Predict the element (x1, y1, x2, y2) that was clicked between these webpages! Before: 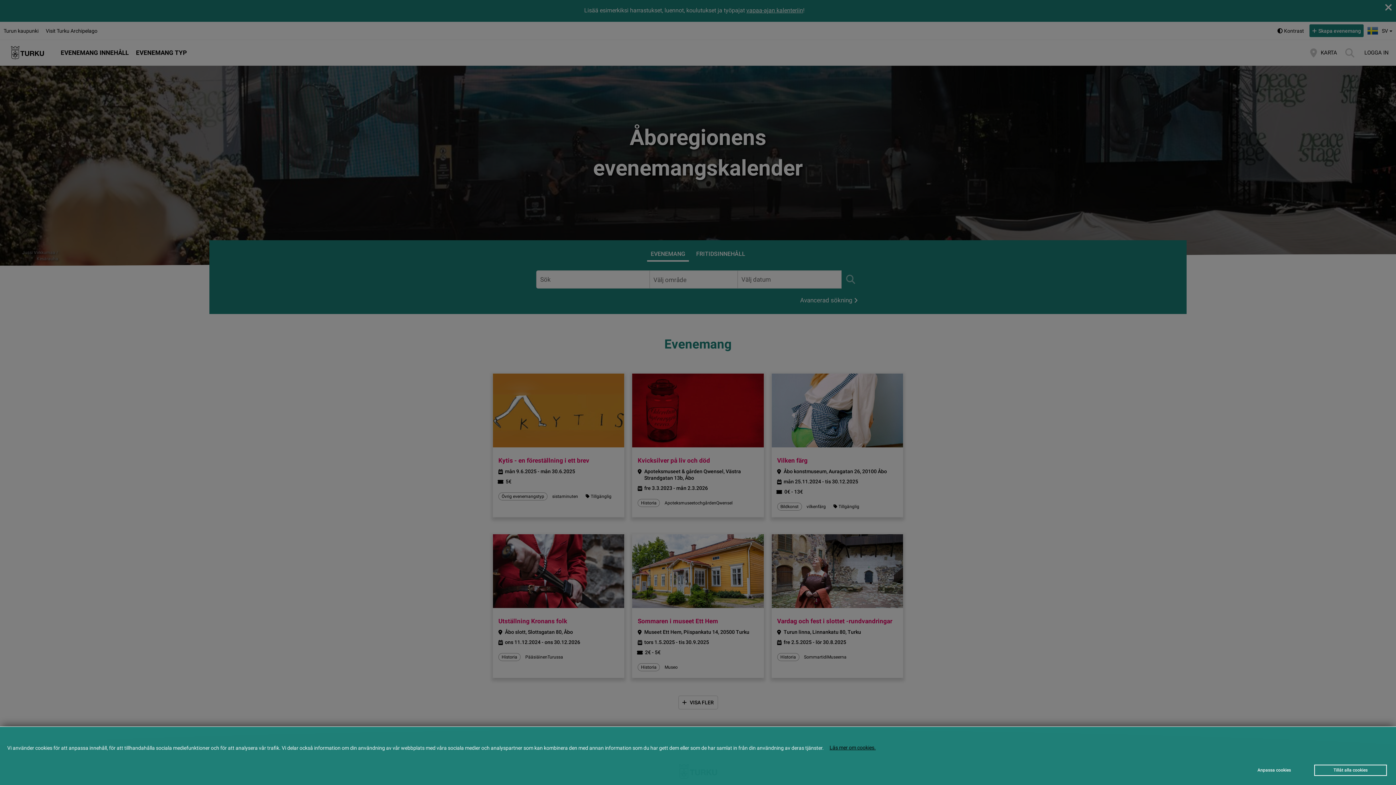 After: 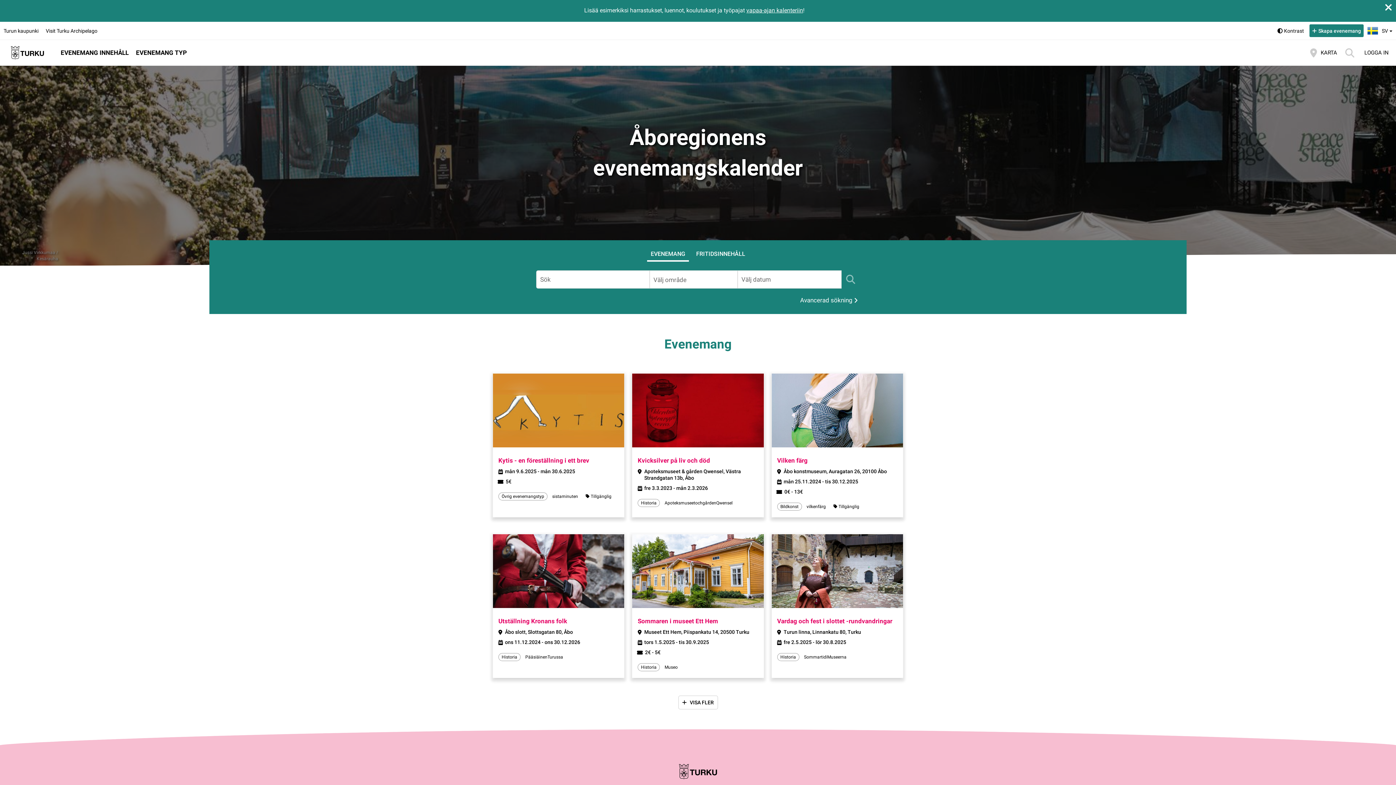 Action: bbox: (1314, 765, 1387, 776) label: Tillåt alla cookies